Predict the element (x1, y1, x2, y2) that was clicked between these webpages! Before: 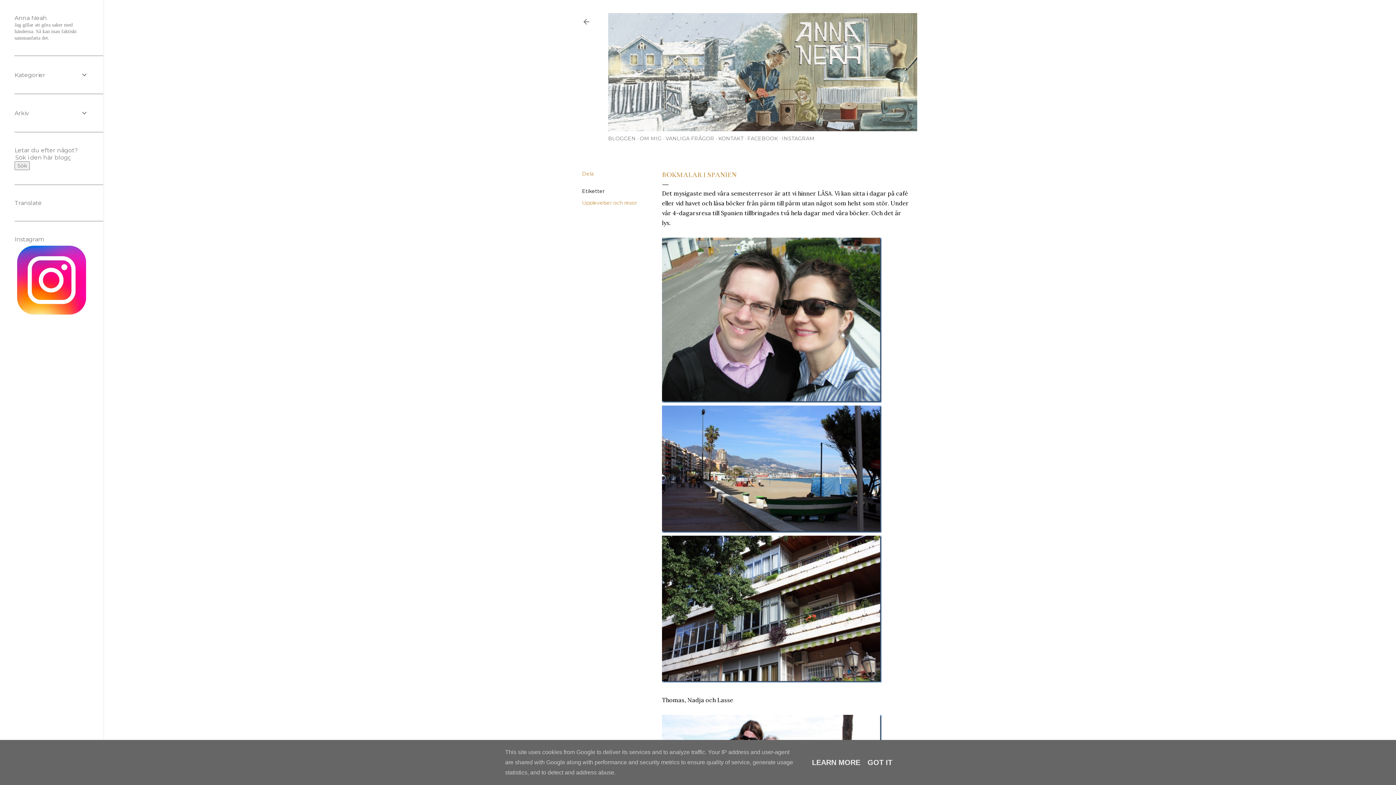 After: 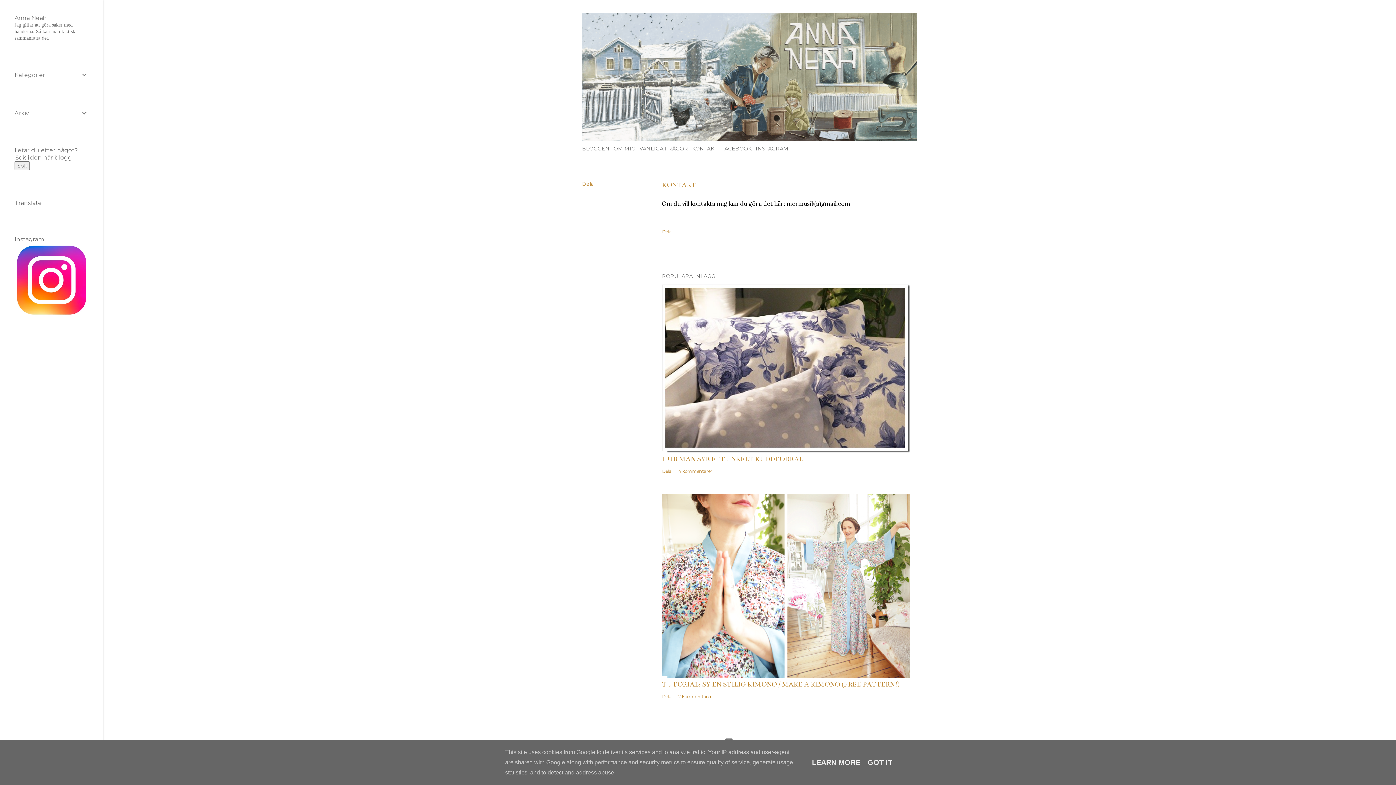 Action: bbox: (718, 135, 743, 141) label: KONTAKT